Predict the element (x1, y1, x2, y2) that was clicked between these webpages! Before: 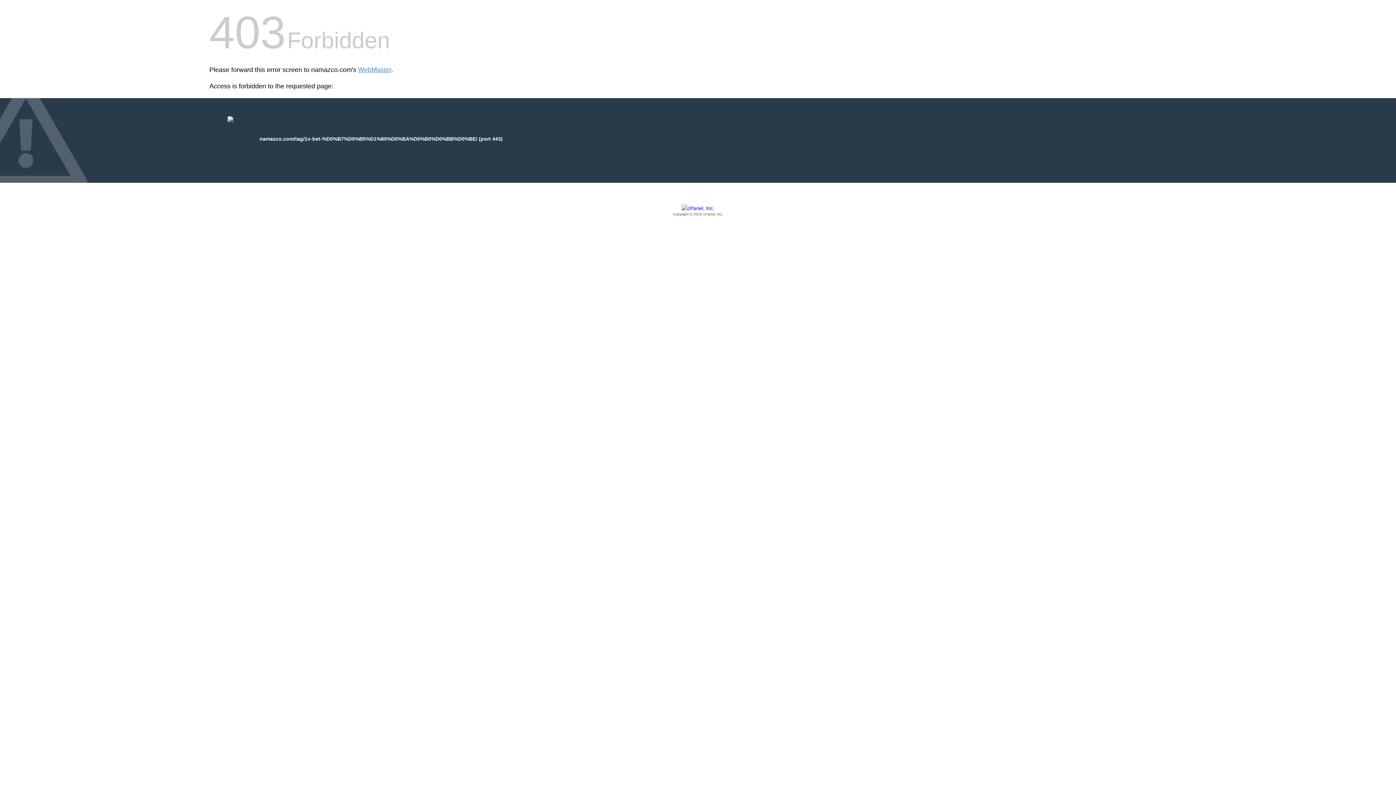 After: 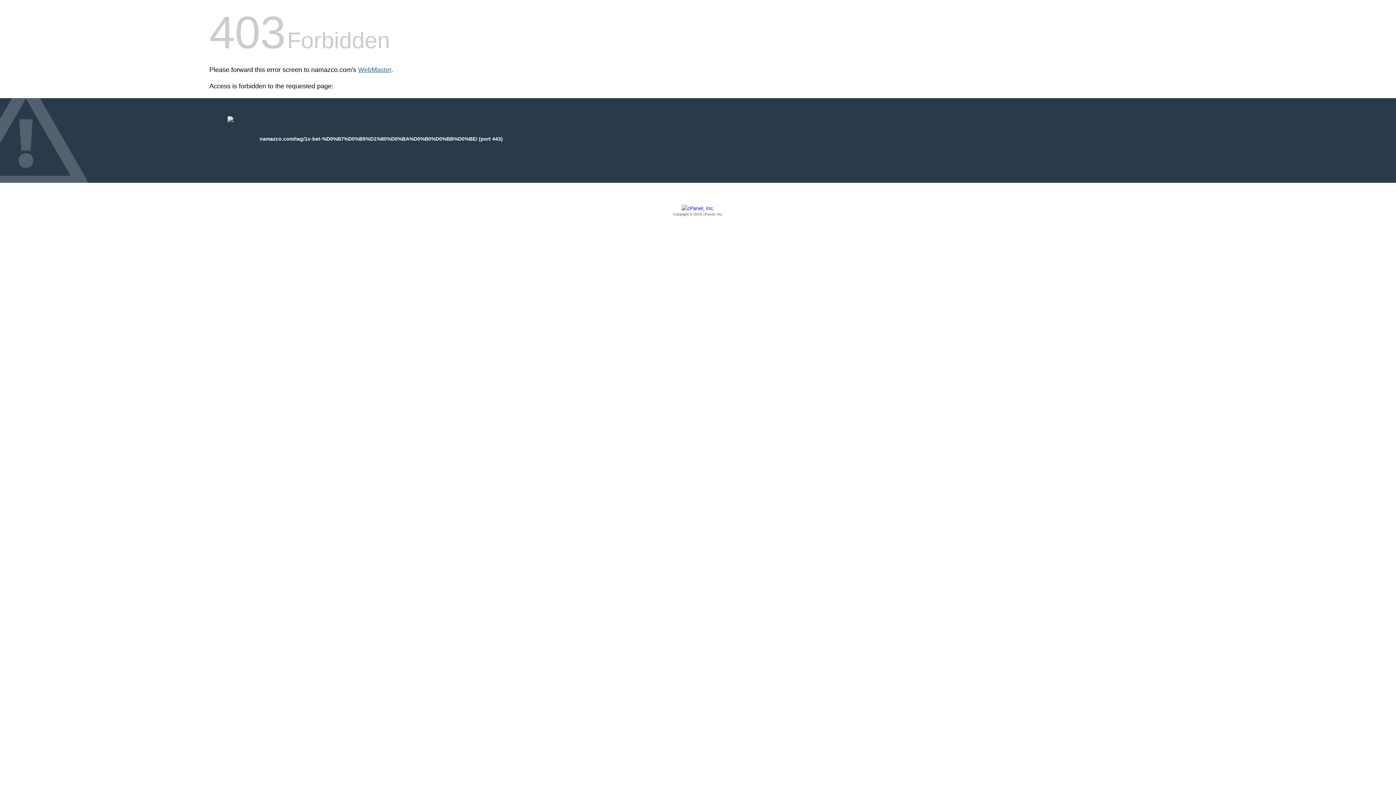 Action: bbox: (358, 66, 391, 73) label: WebMaster